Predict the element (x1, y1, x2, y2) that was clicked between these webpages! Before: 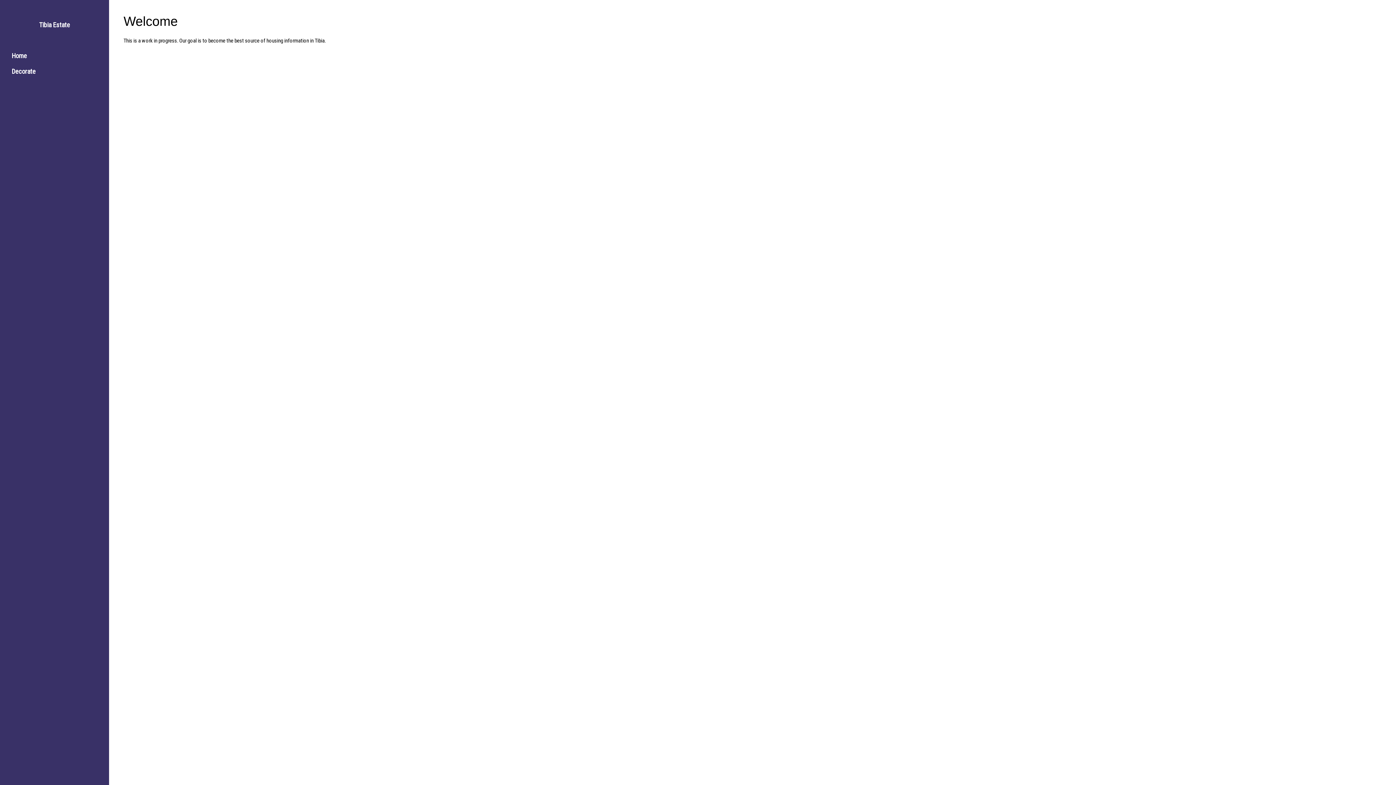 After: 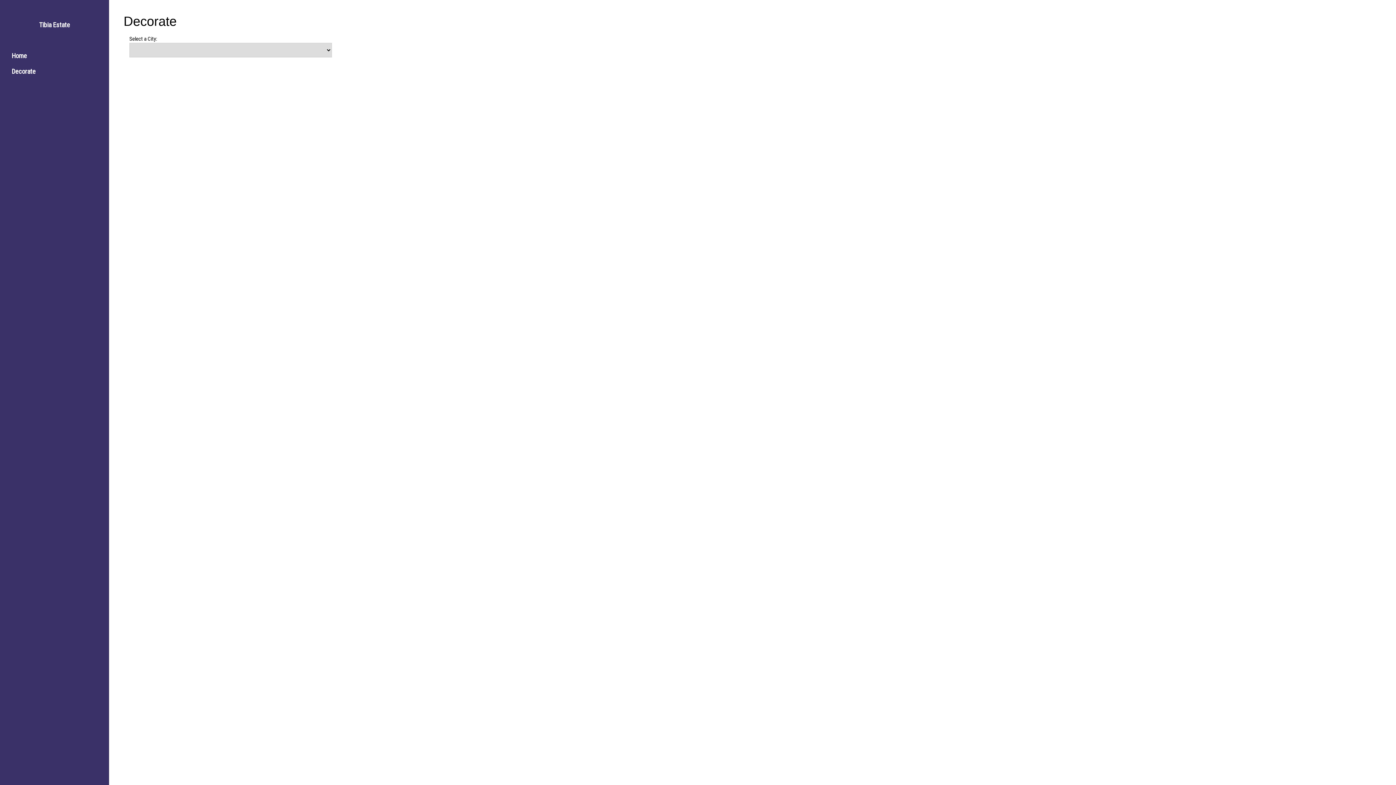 Action: label: Decorate bbox: (5, 63, 103, 79)